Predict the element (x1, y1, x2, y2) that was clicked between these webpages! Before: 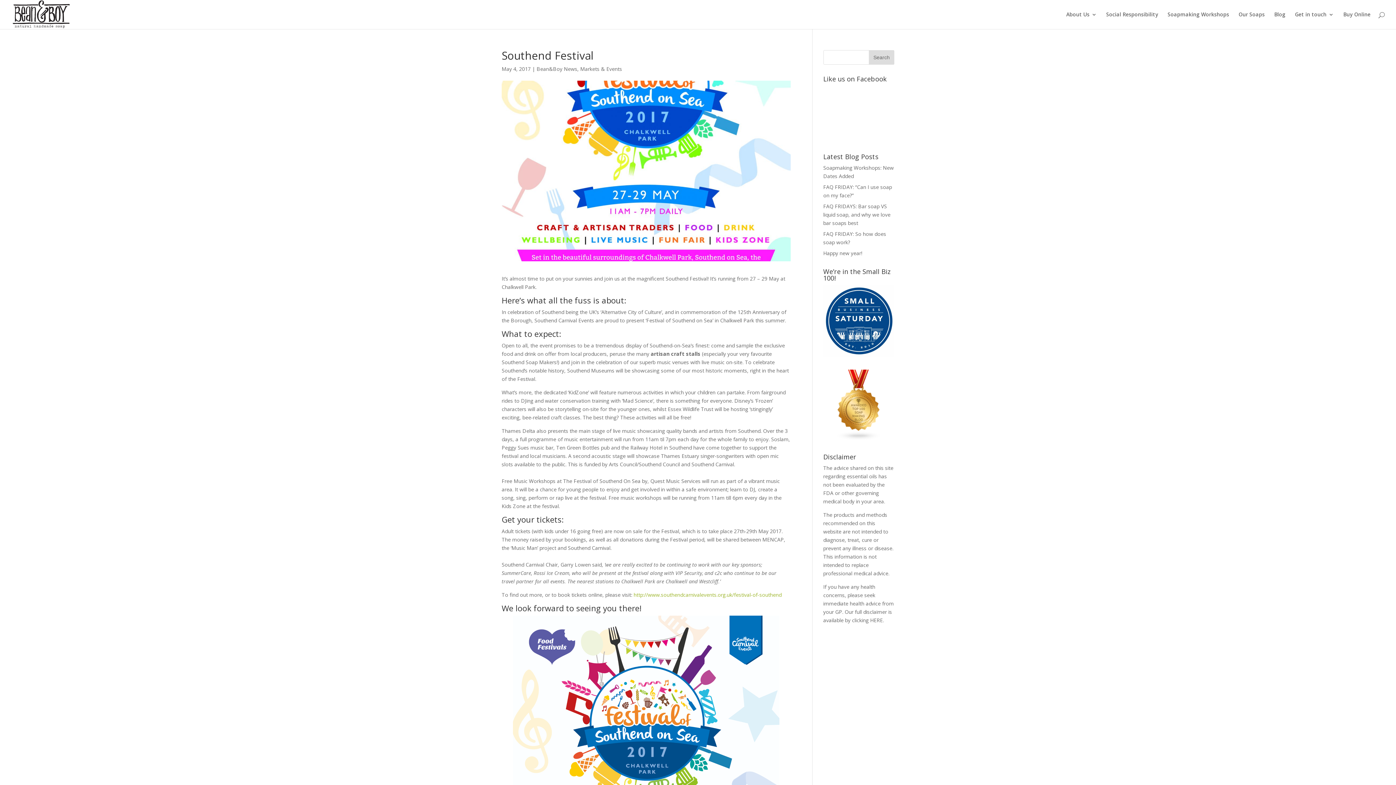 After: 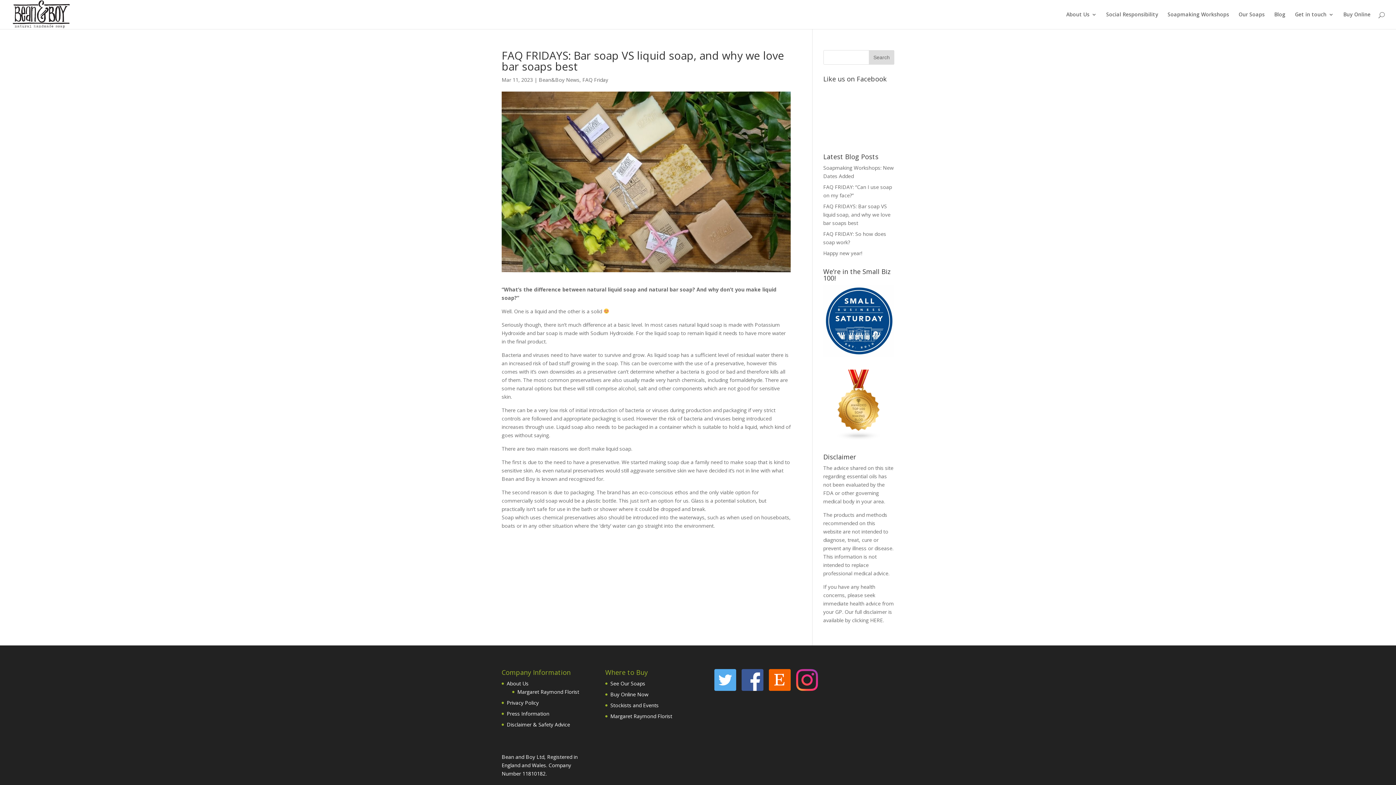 Action: bbox: (823, 202, 890, 226) label: FAQ FRIDAYS: Bar soap VS liquid soap, and why we love bar soaps best